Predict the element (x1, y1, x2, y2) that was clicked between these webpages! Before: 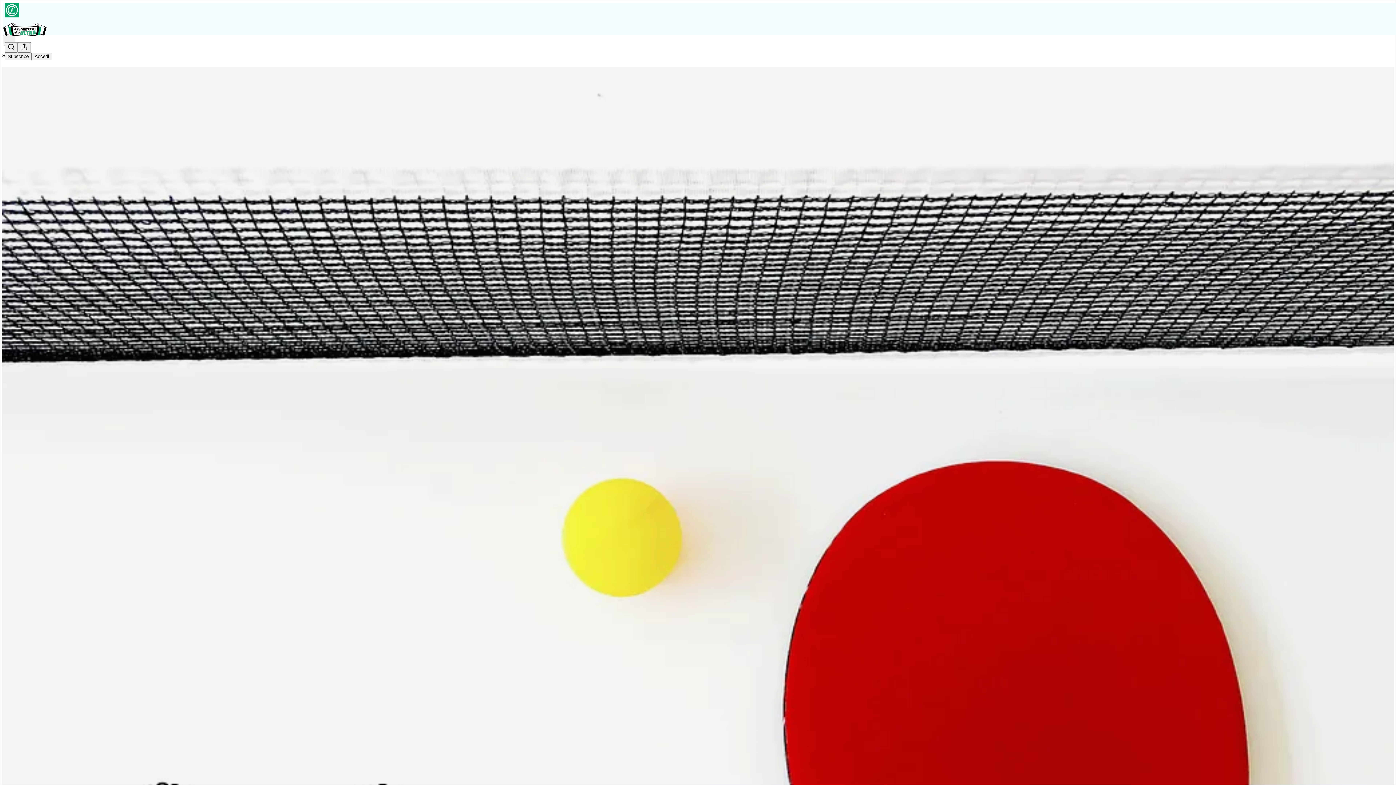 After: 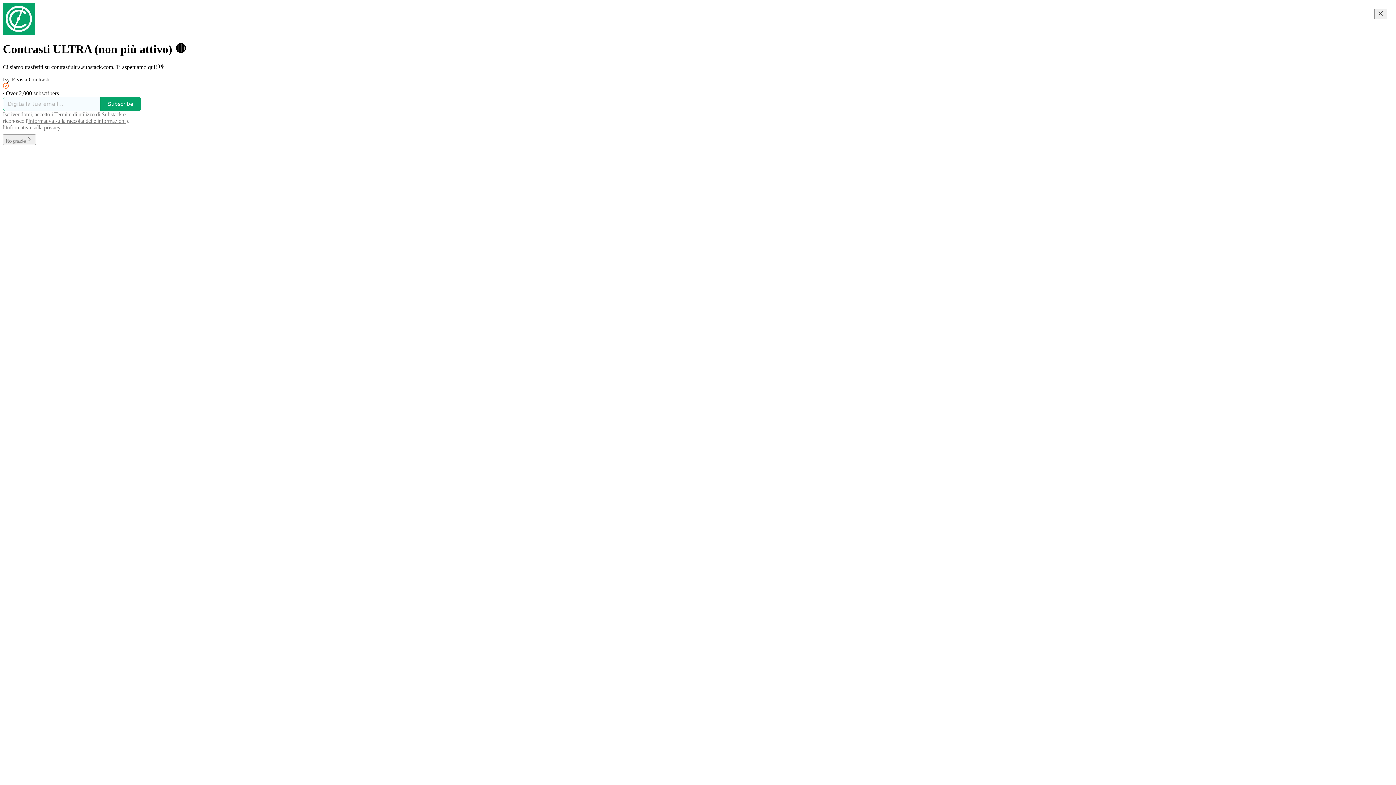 Action: bbox: (2, 23, 1399, 36)